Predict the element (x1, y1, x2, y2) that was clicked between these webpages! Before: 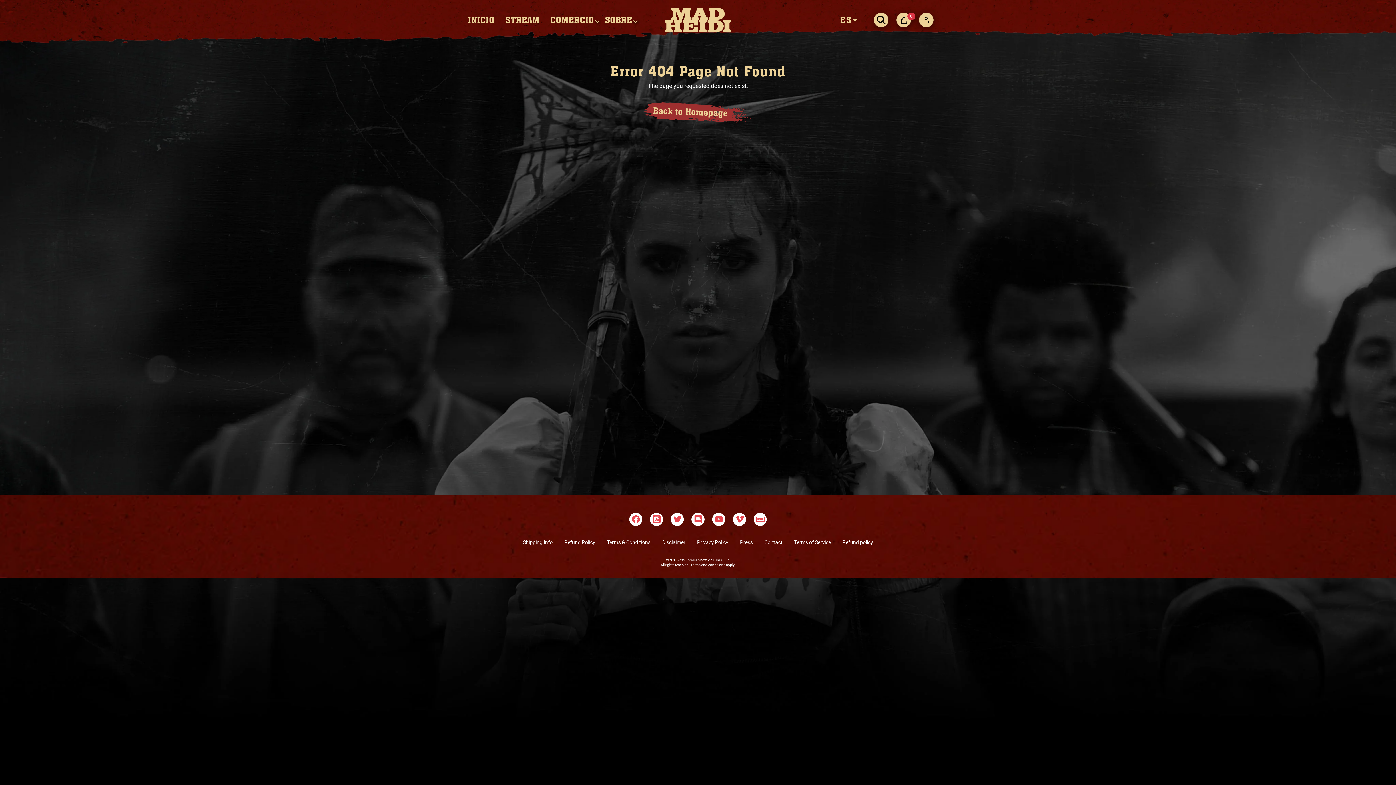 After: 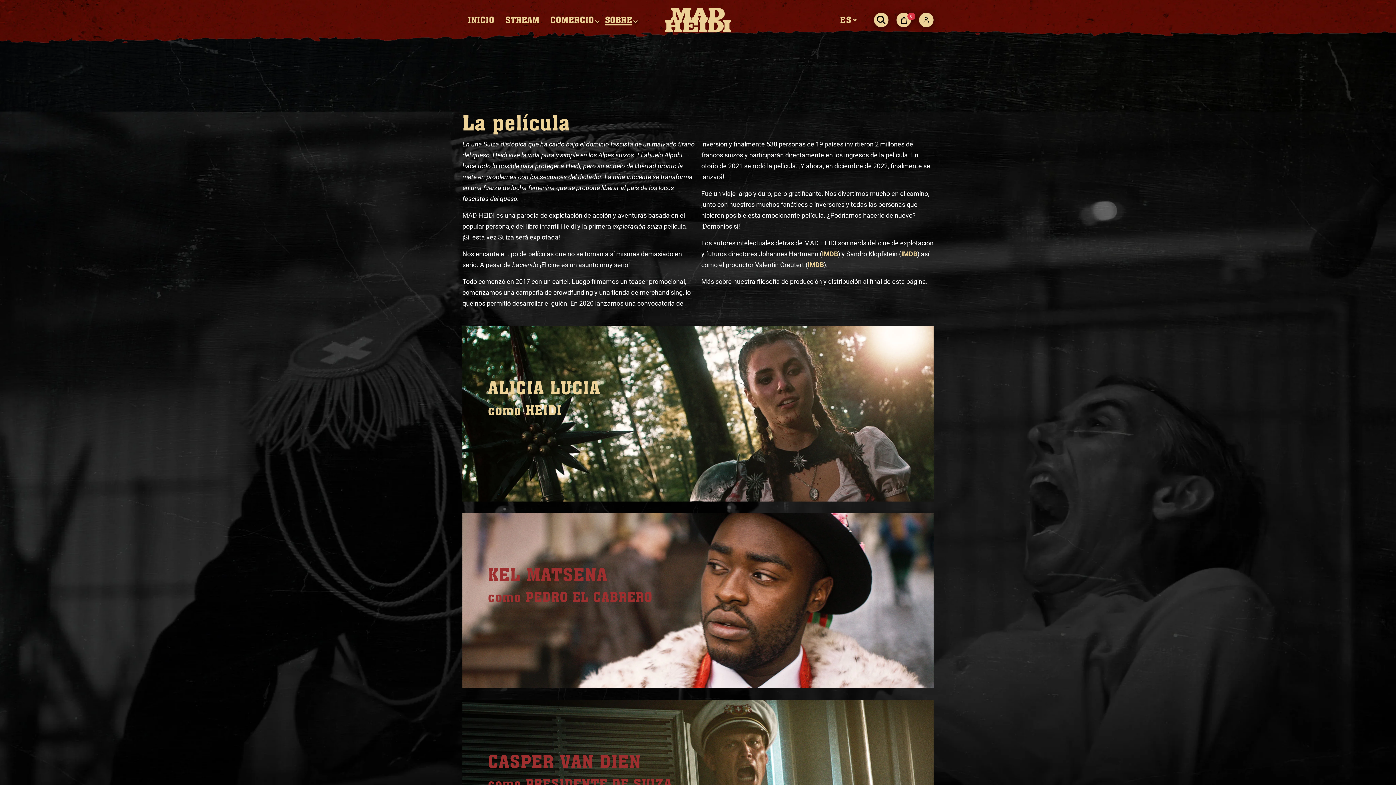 Action: label: SOBRE bbox: (605, 14, 632, 25)